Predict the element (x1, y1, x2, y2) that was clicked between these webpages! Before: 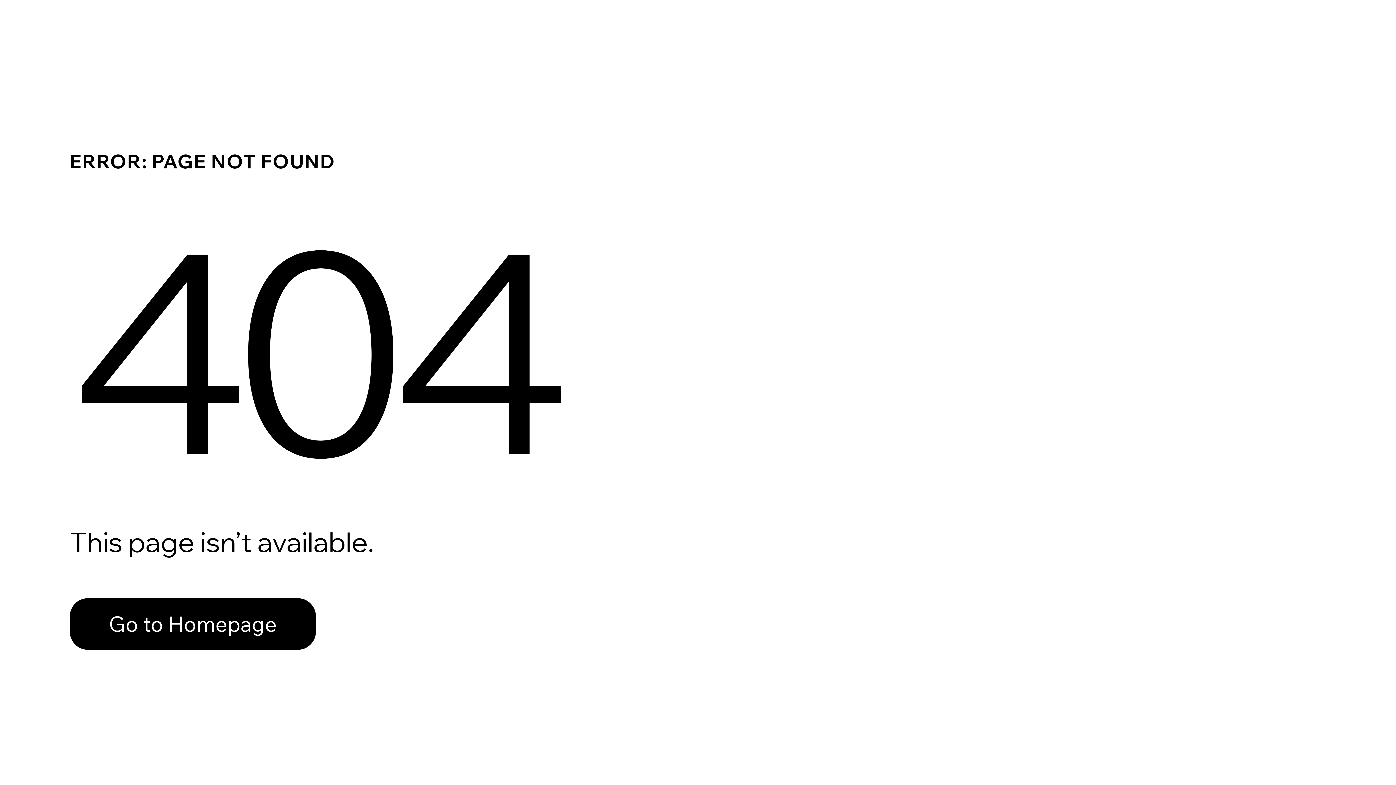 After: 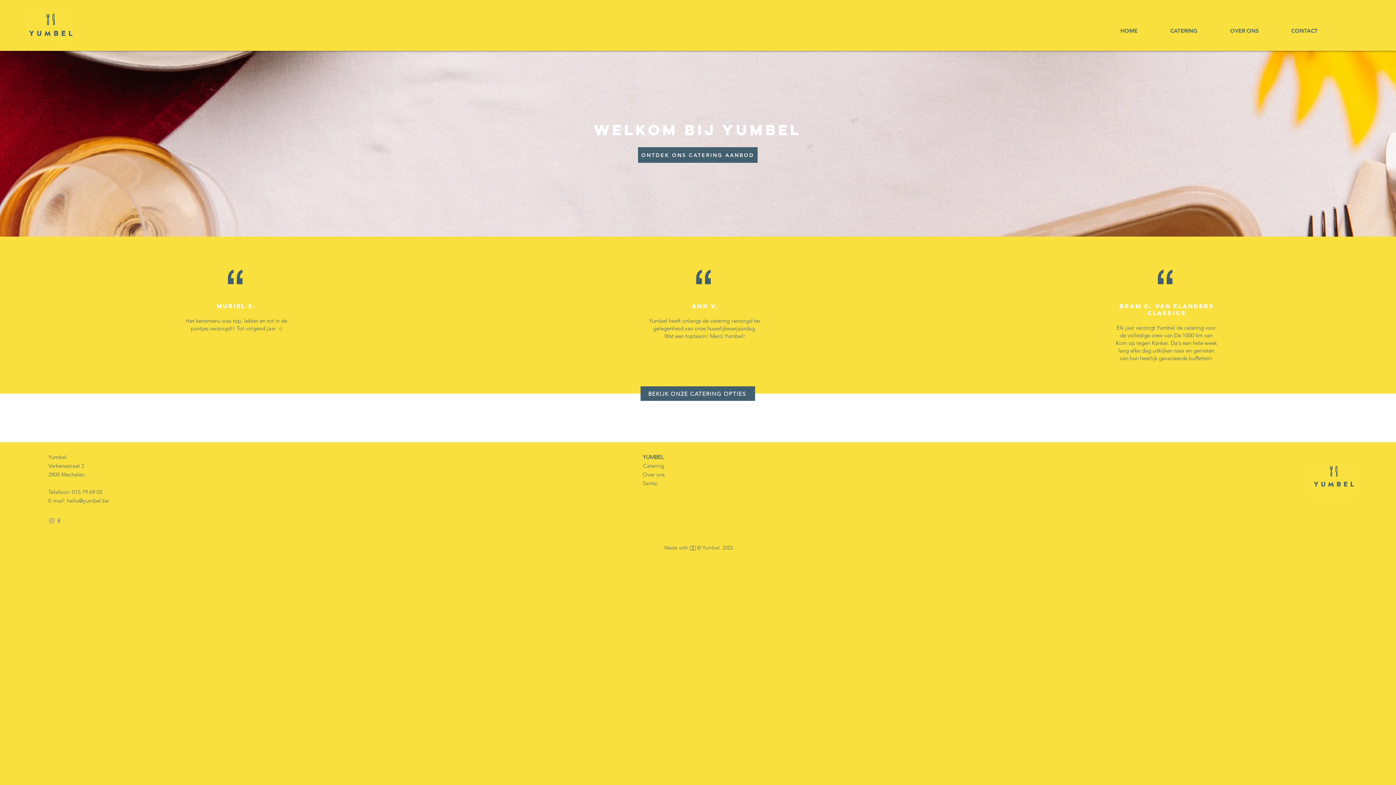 Action: label: Go to Homepage bbox: (69, 582, 768, 659)